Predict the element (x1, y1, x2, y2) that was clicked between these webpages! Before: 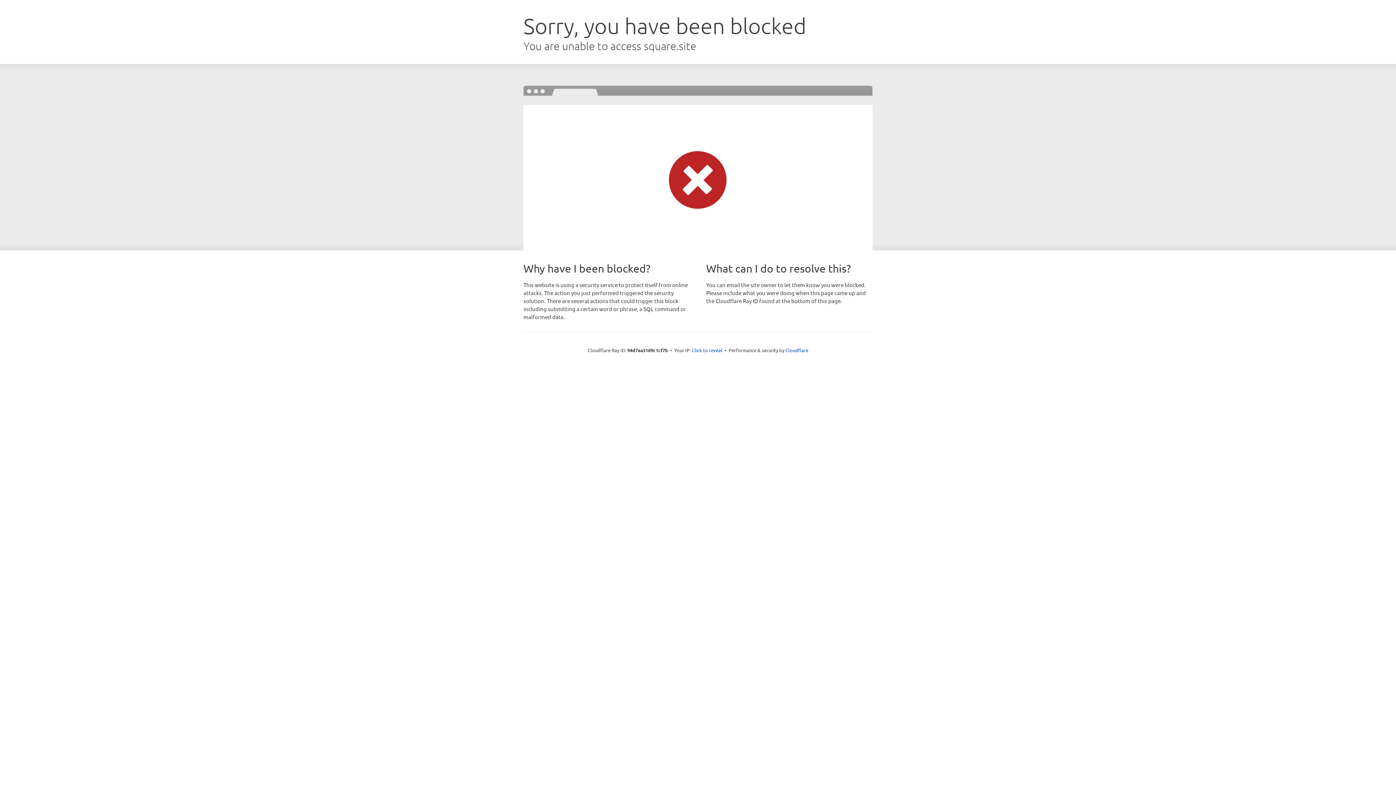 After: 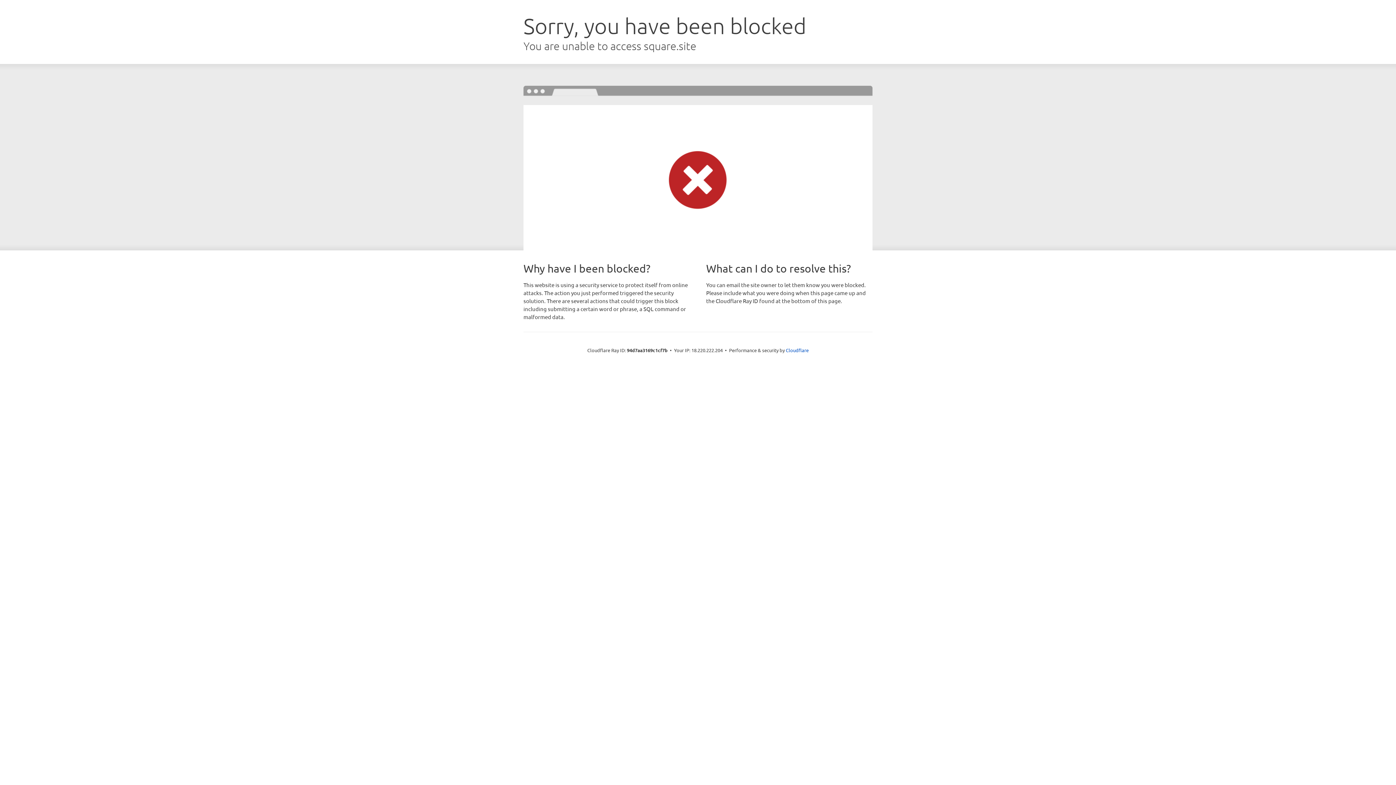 Action: bbox: (692, 346, 722, 353) label: Click to reveal